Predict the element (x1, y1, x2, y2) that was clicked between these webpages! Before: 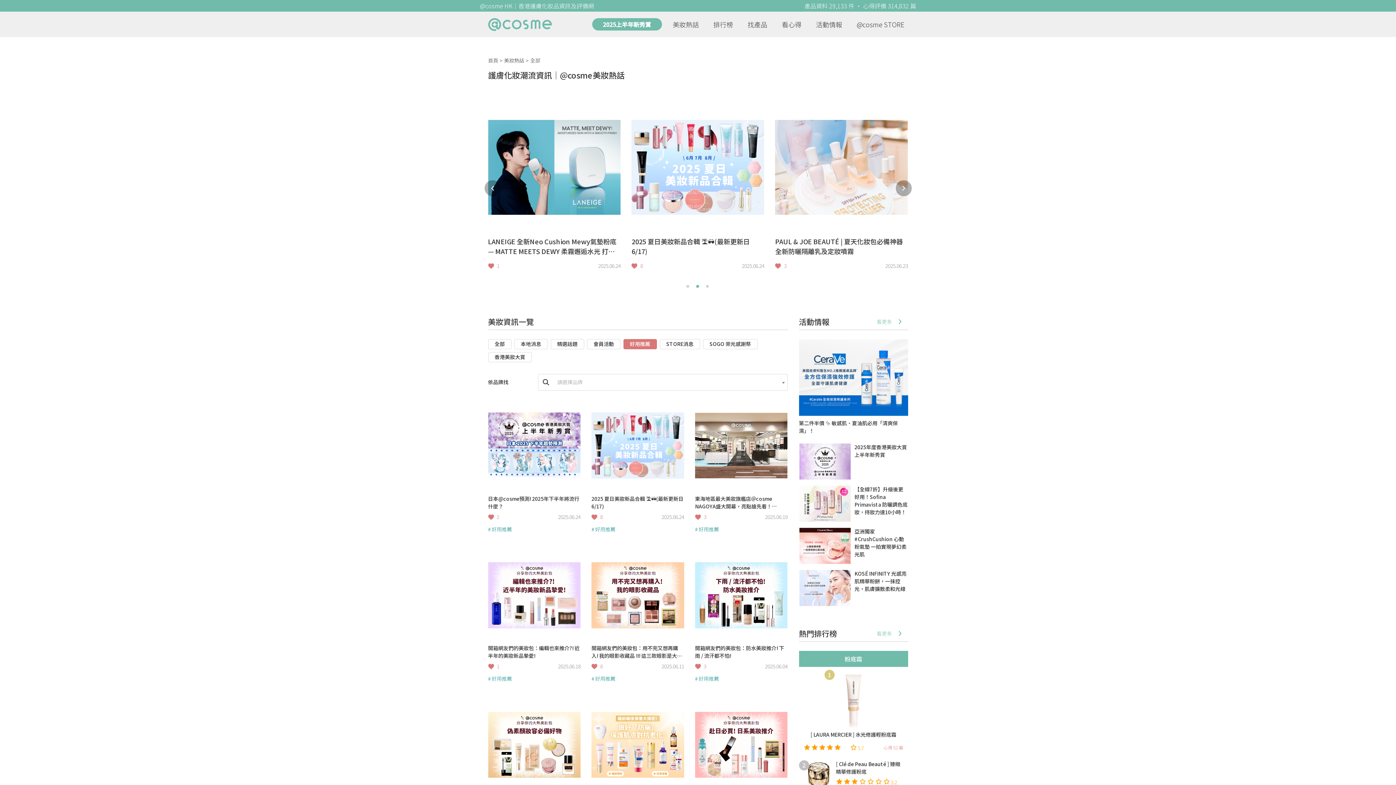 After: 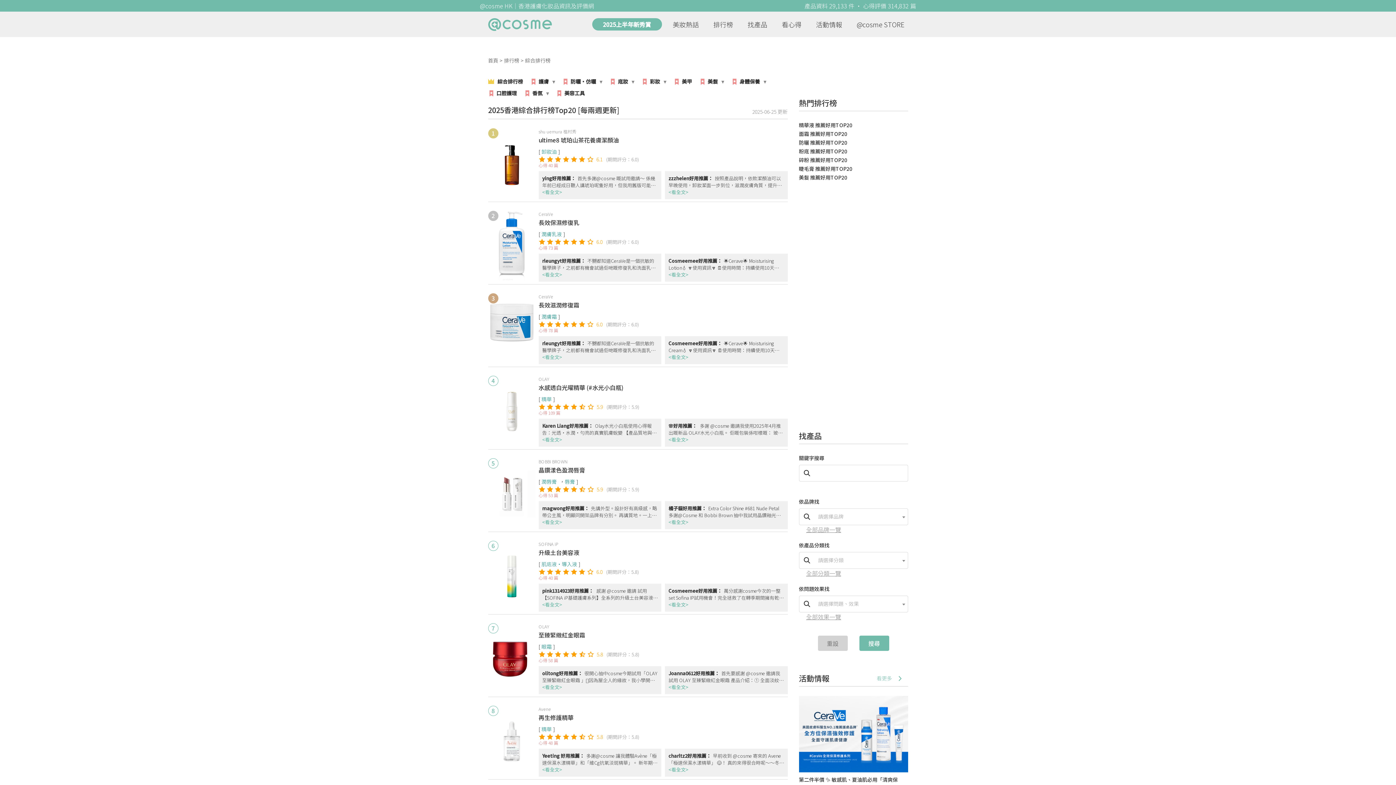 Action: bbox: (876, 625, 908, 641) label: 看更多